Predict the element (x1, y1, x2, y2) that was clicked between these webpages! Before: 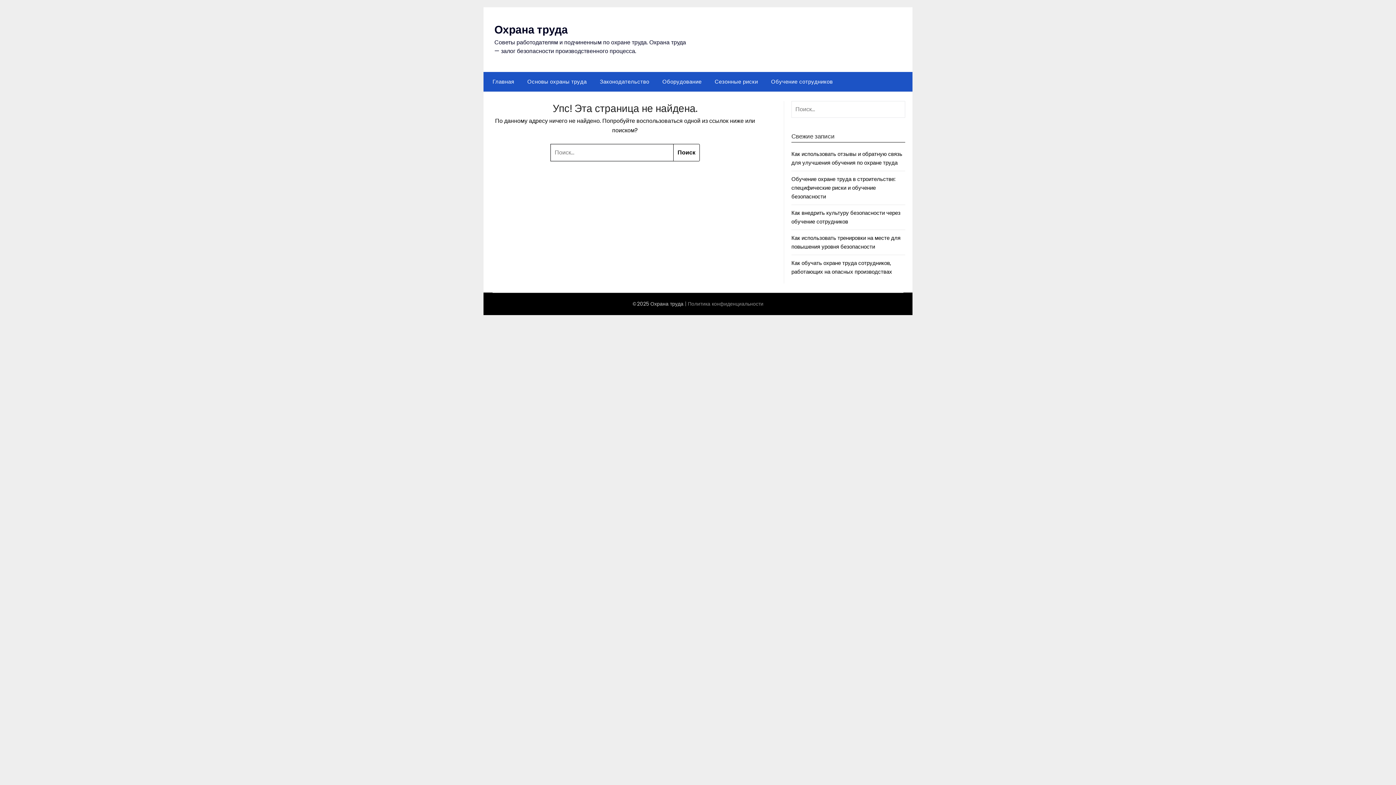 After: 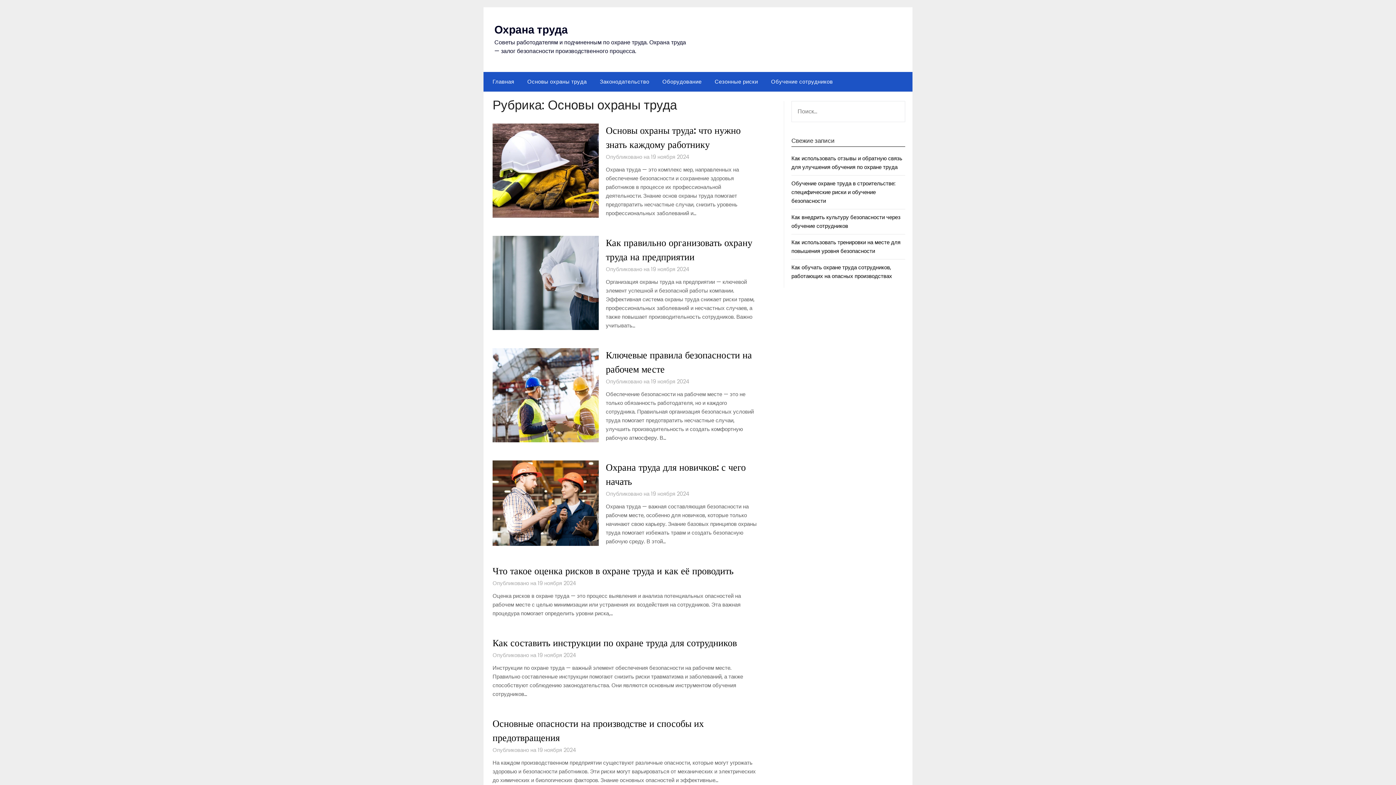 Action: label: Основы охраны труда bbox: (521, 72, 592, 91)